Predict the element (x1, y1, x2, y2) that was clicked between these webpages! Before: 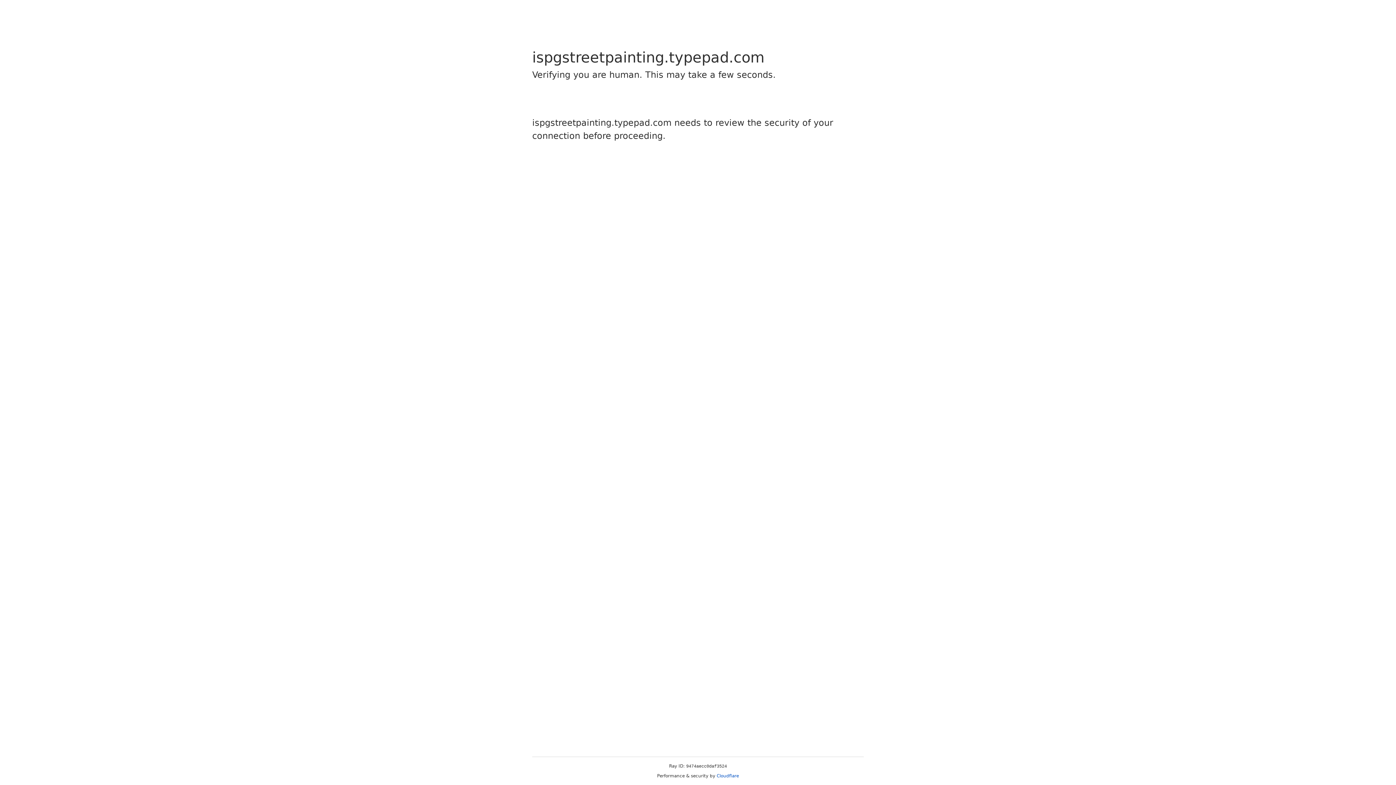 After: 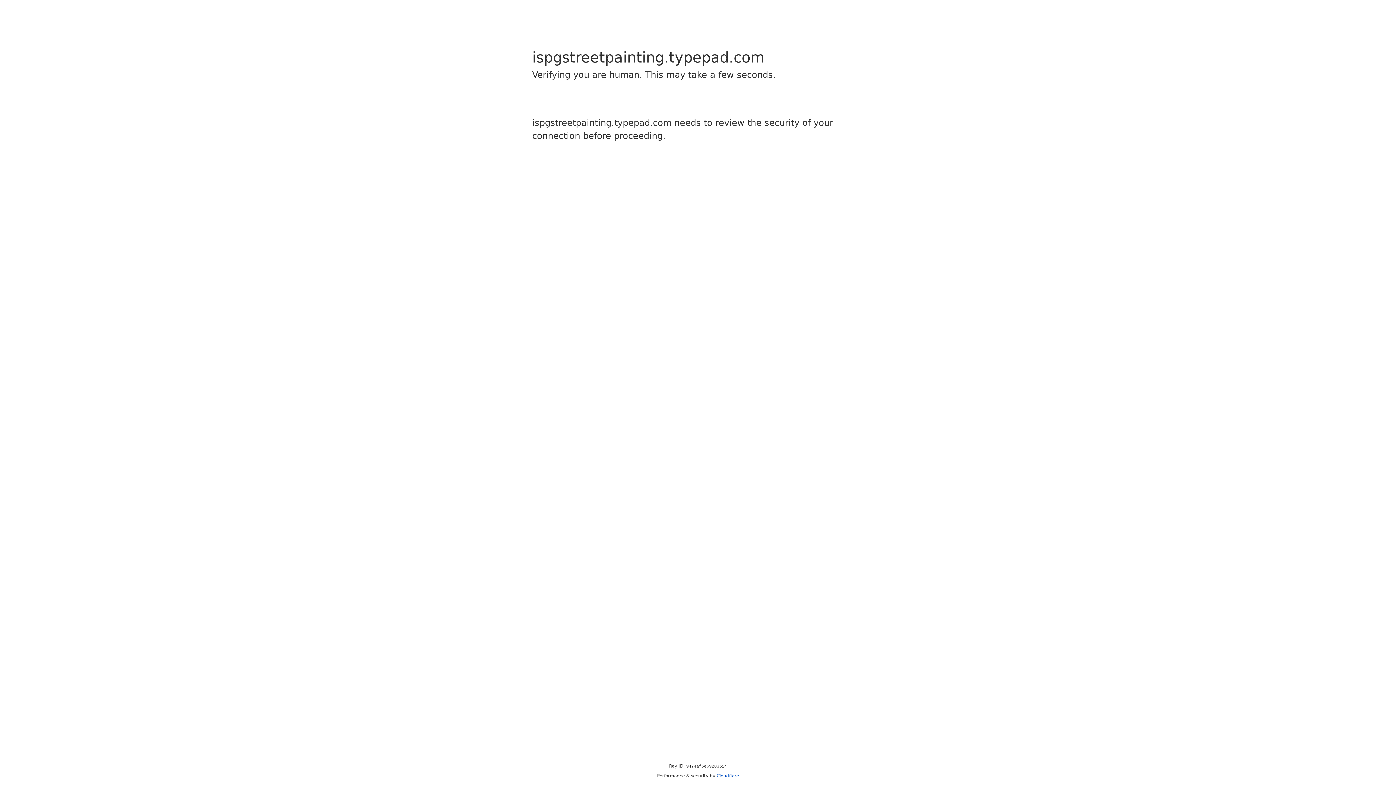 Action: bbox: (716, 773, 739, 778) label: Cloudflare